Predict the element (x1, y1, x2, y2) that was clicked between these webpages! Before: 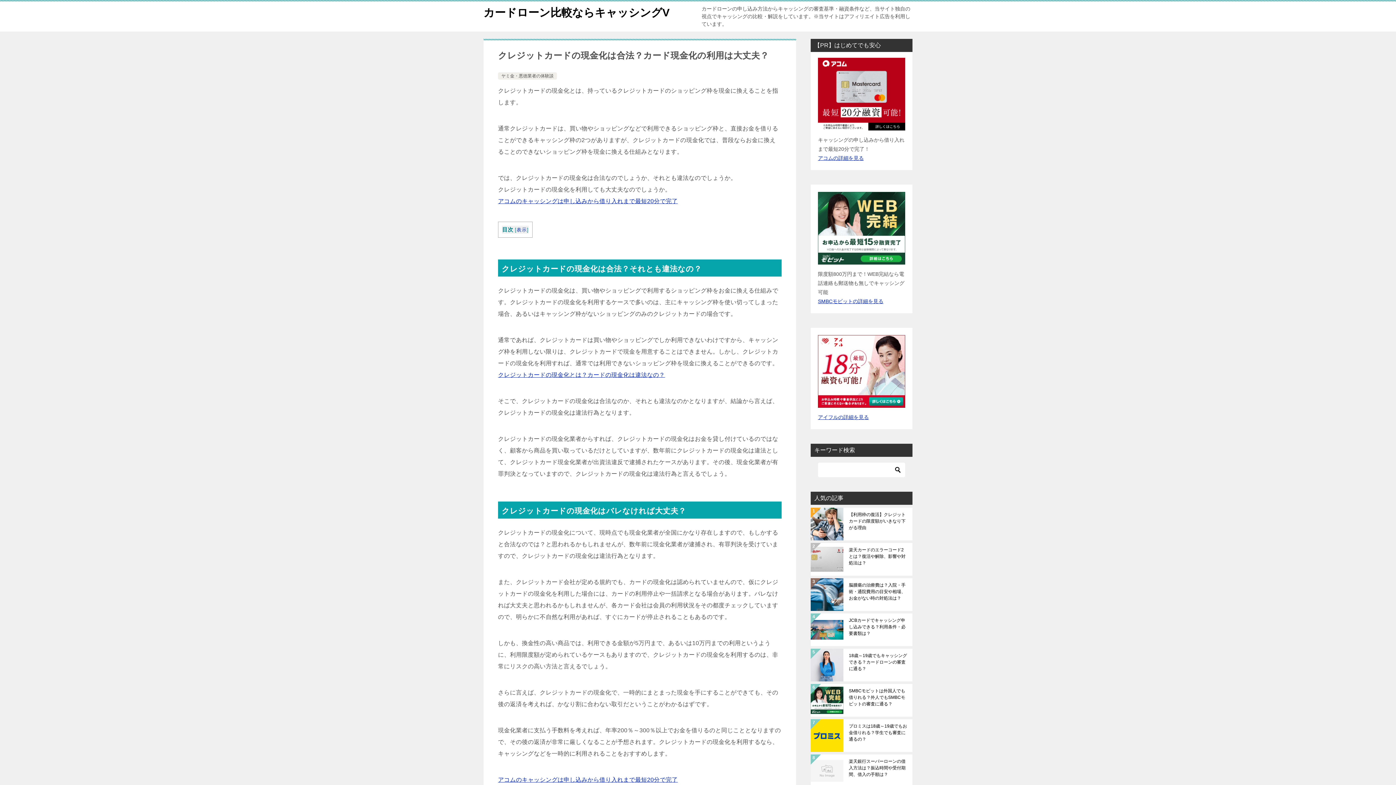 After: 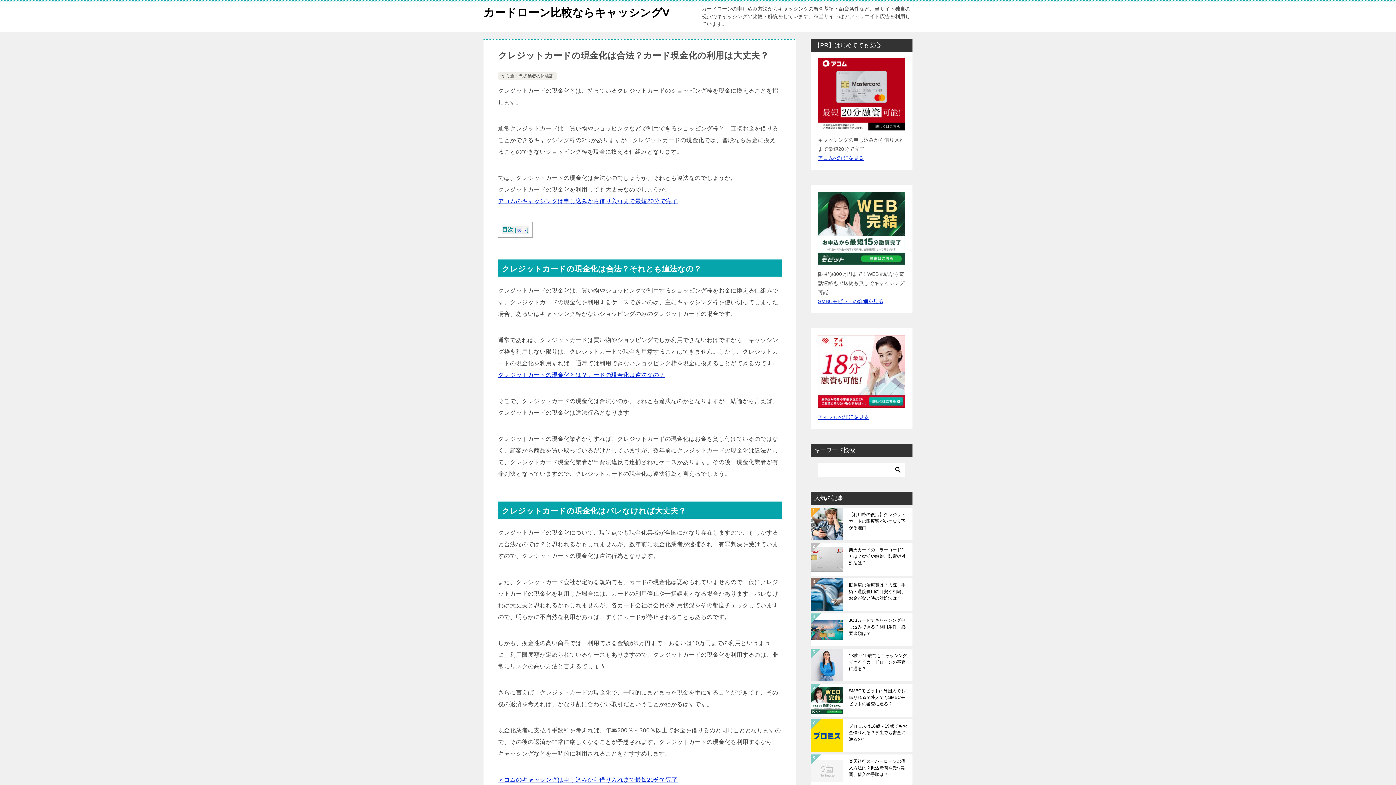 Action: bbox: (818, 335, 905, 408)